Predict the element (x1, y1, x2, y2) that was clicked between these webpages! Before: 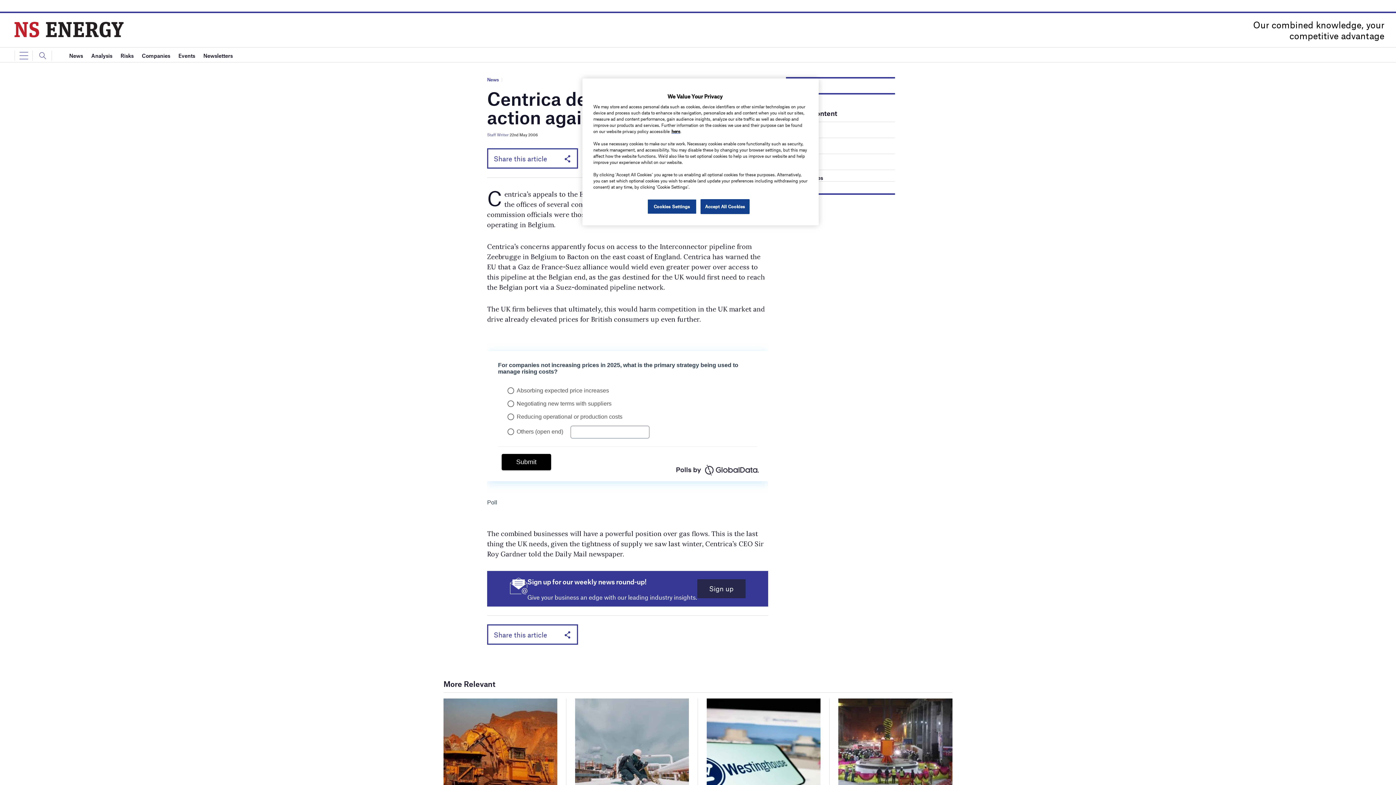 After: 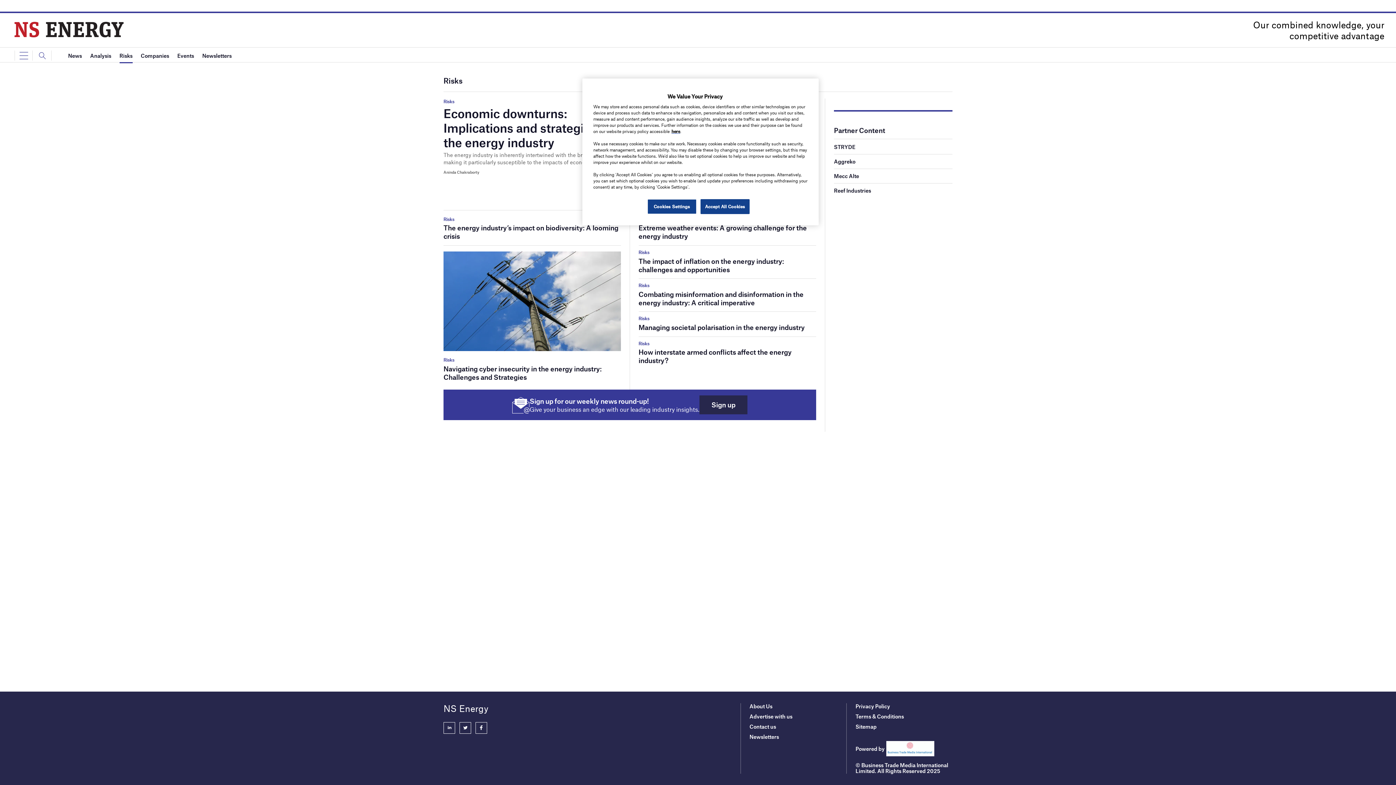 Action: bbox: (120, 48, 133, 63) label: Risks